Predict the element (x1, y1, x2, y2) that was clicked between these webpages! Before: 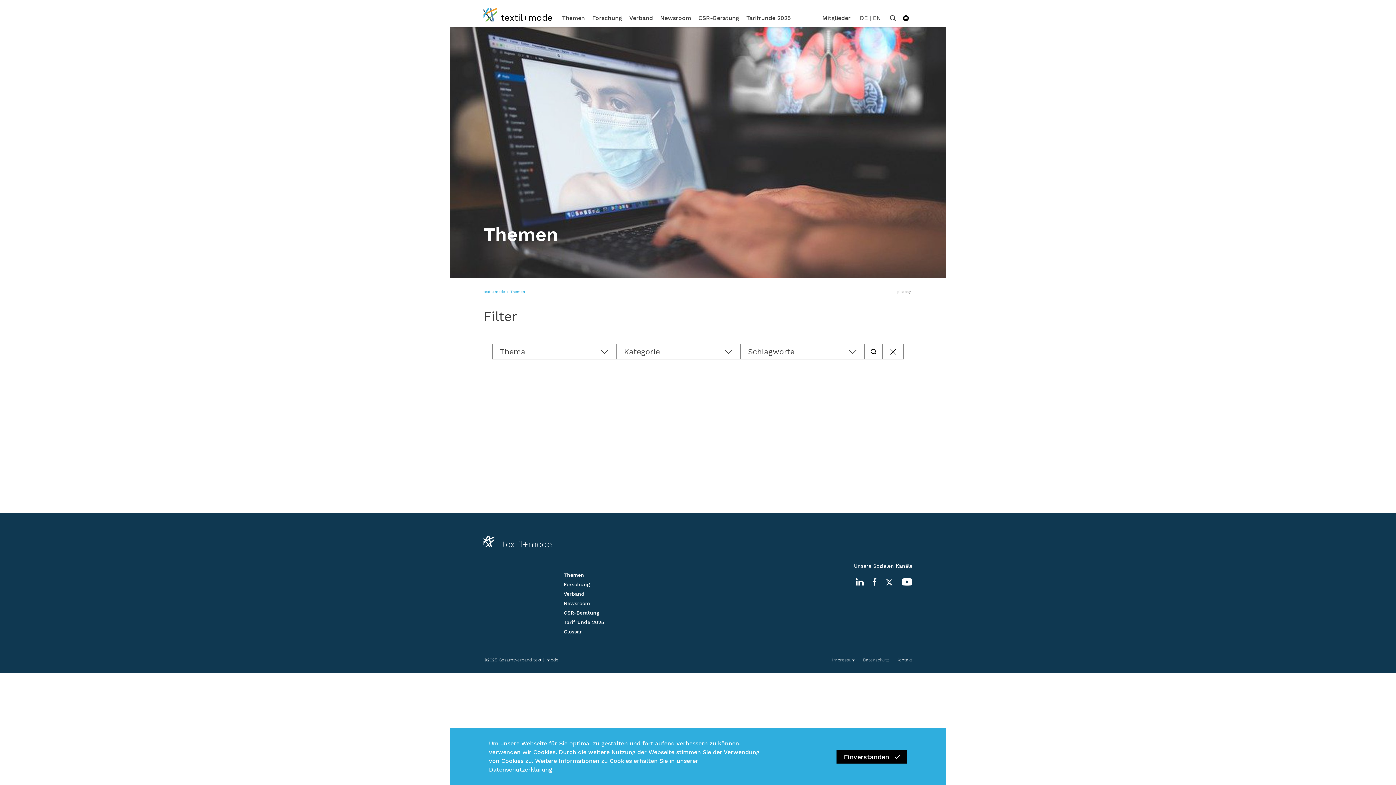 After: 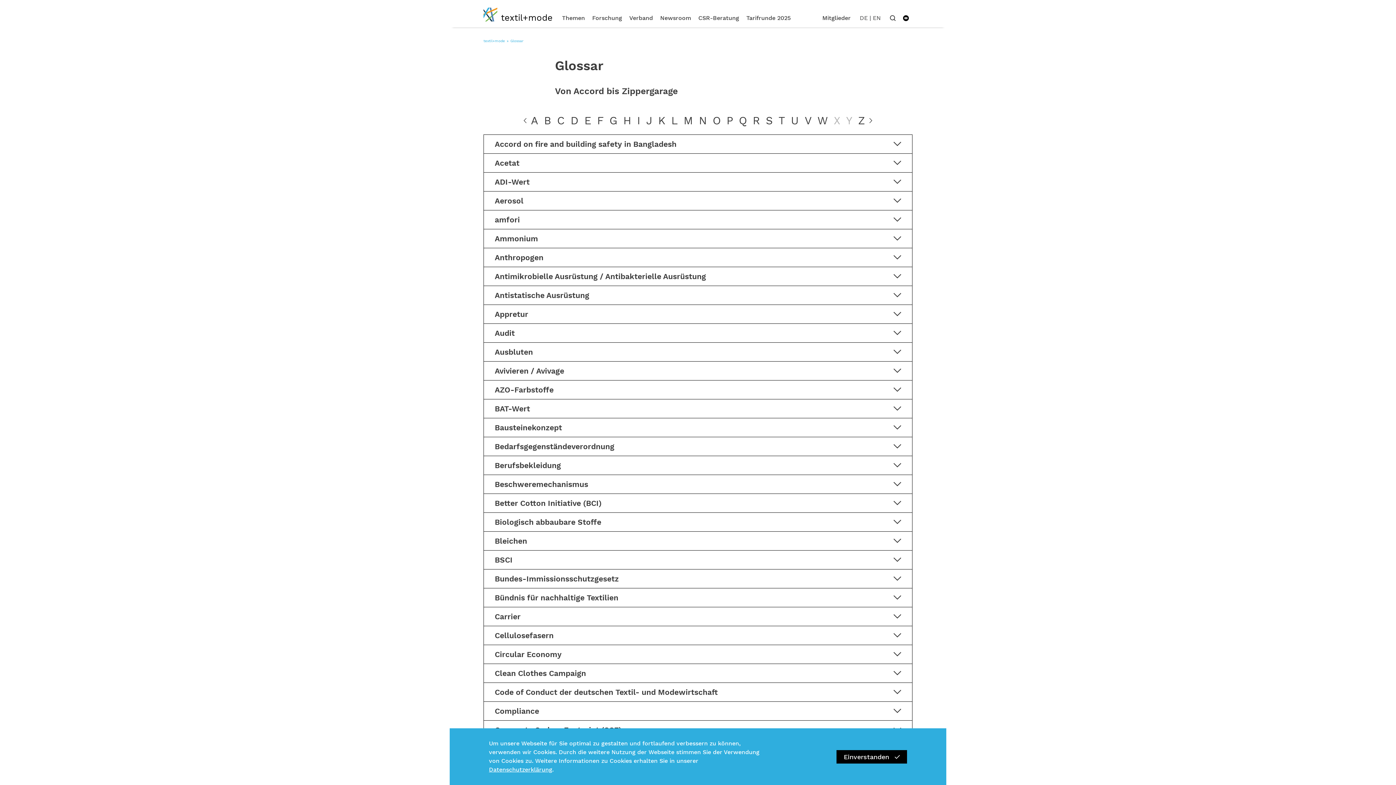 Action: bbox: (563, 629, 604, 638) label: Glossar